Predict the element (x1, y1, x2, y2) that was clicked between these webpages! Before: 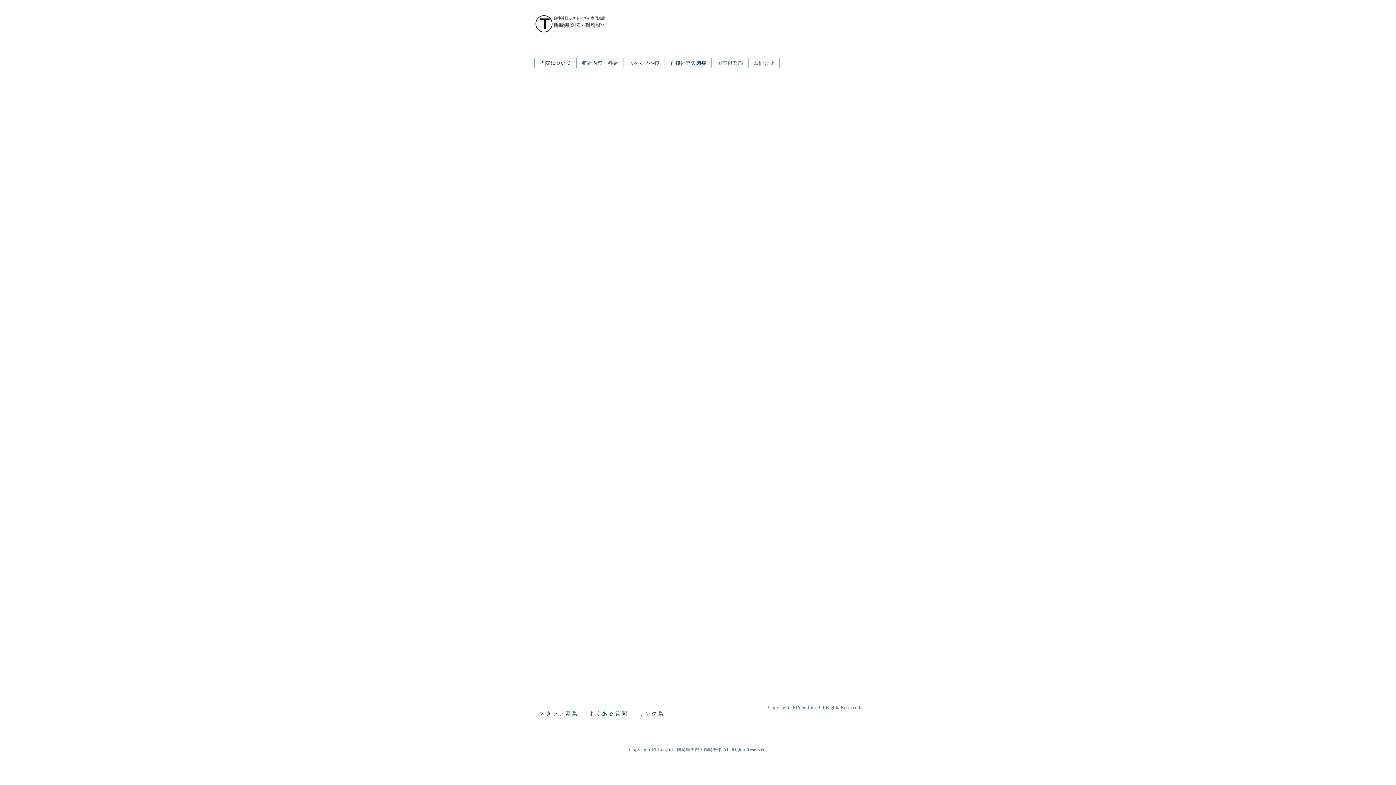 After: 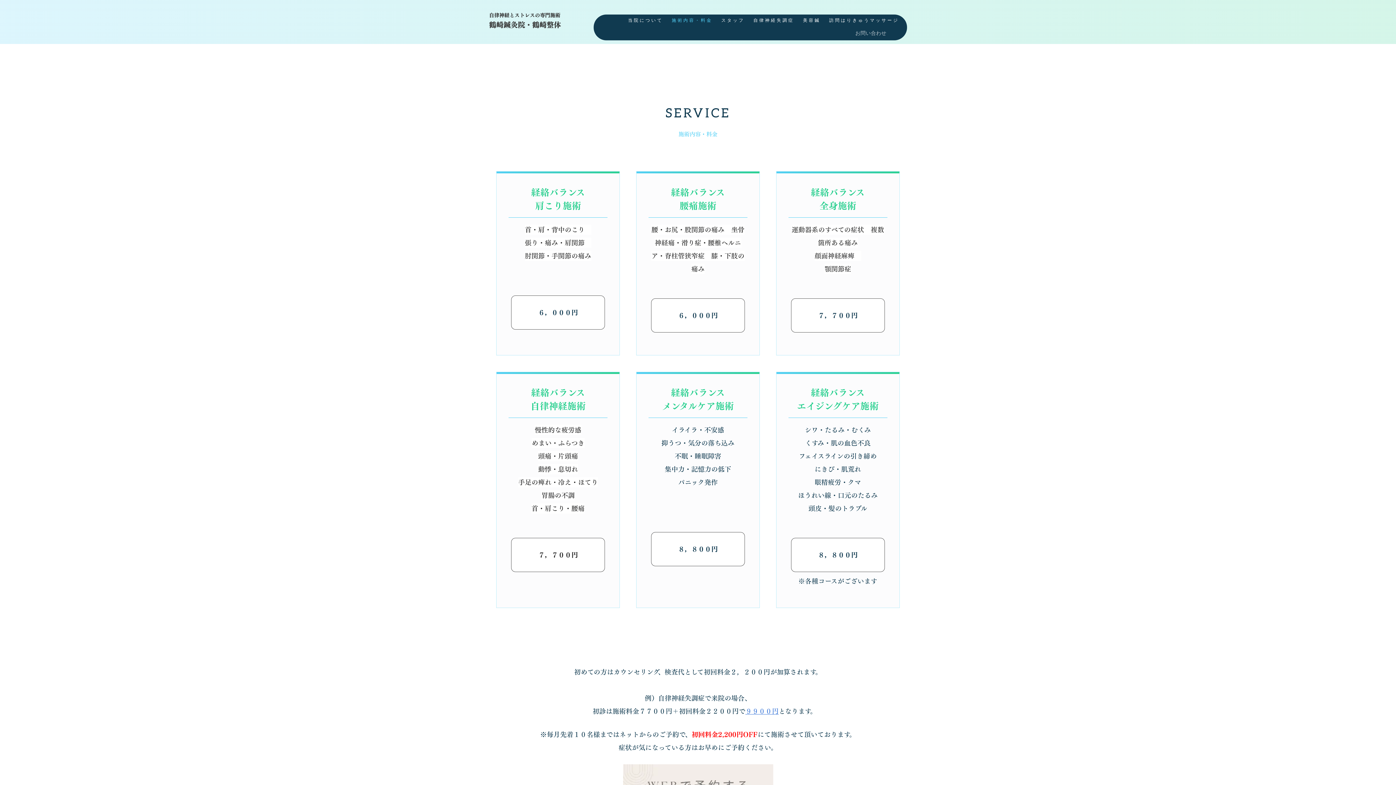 Action: bbox: (576, 58, 623, 68) label: 施術内容・料金